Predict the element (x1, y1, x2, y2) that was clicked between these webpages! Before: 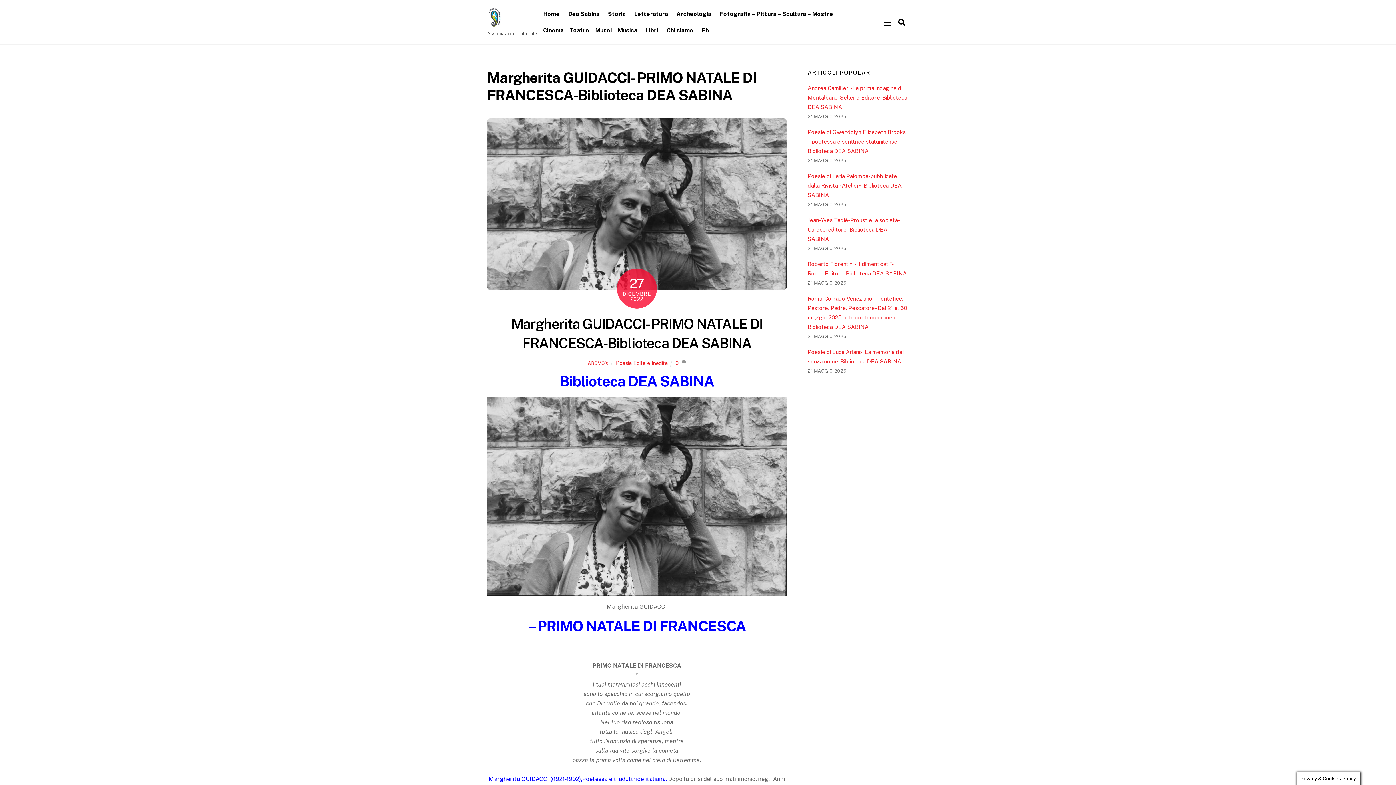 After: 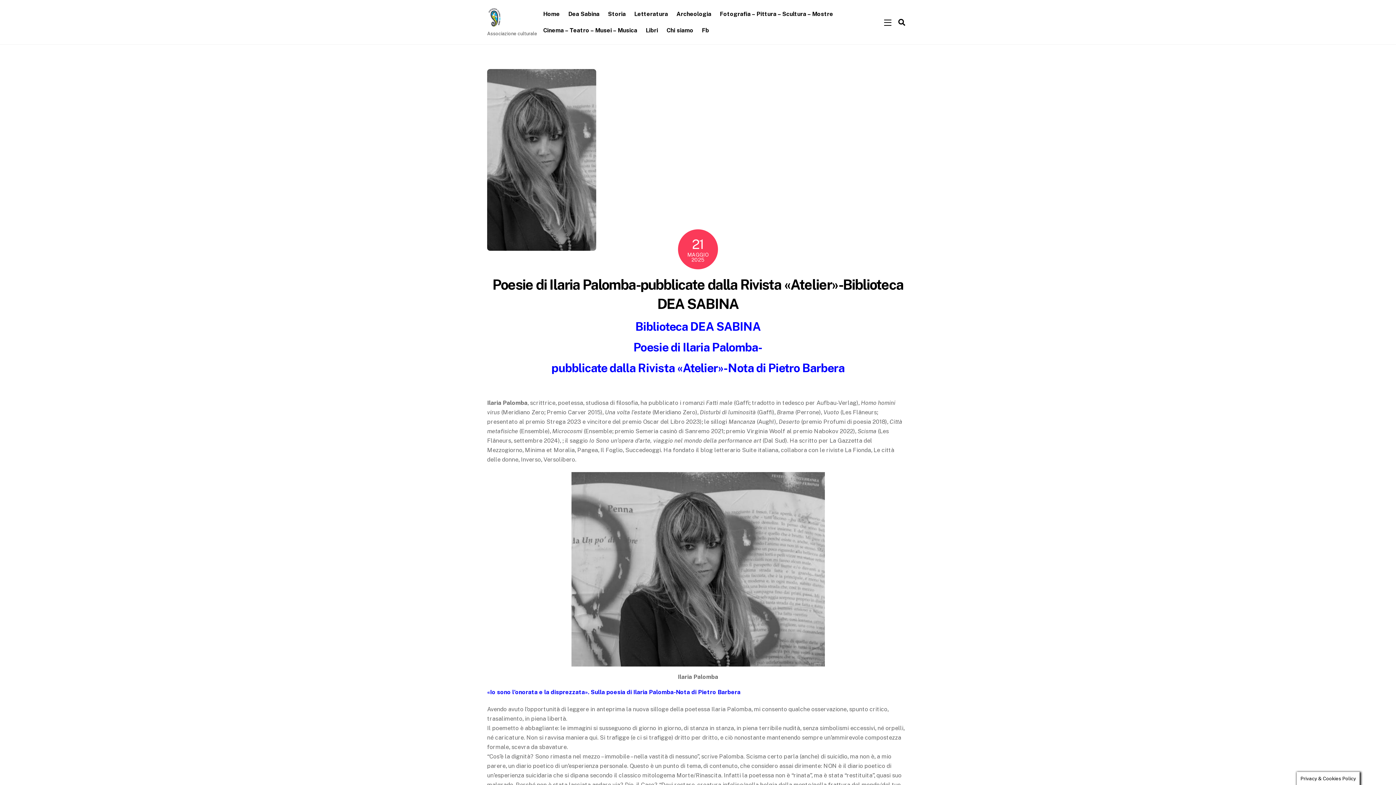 Action: bbox: (807, 173, 902, 198) label: Poesie di Ilaria Palomba-pubblicate dalla Rivista «Atelier»-Biblioteca DEA SABINA